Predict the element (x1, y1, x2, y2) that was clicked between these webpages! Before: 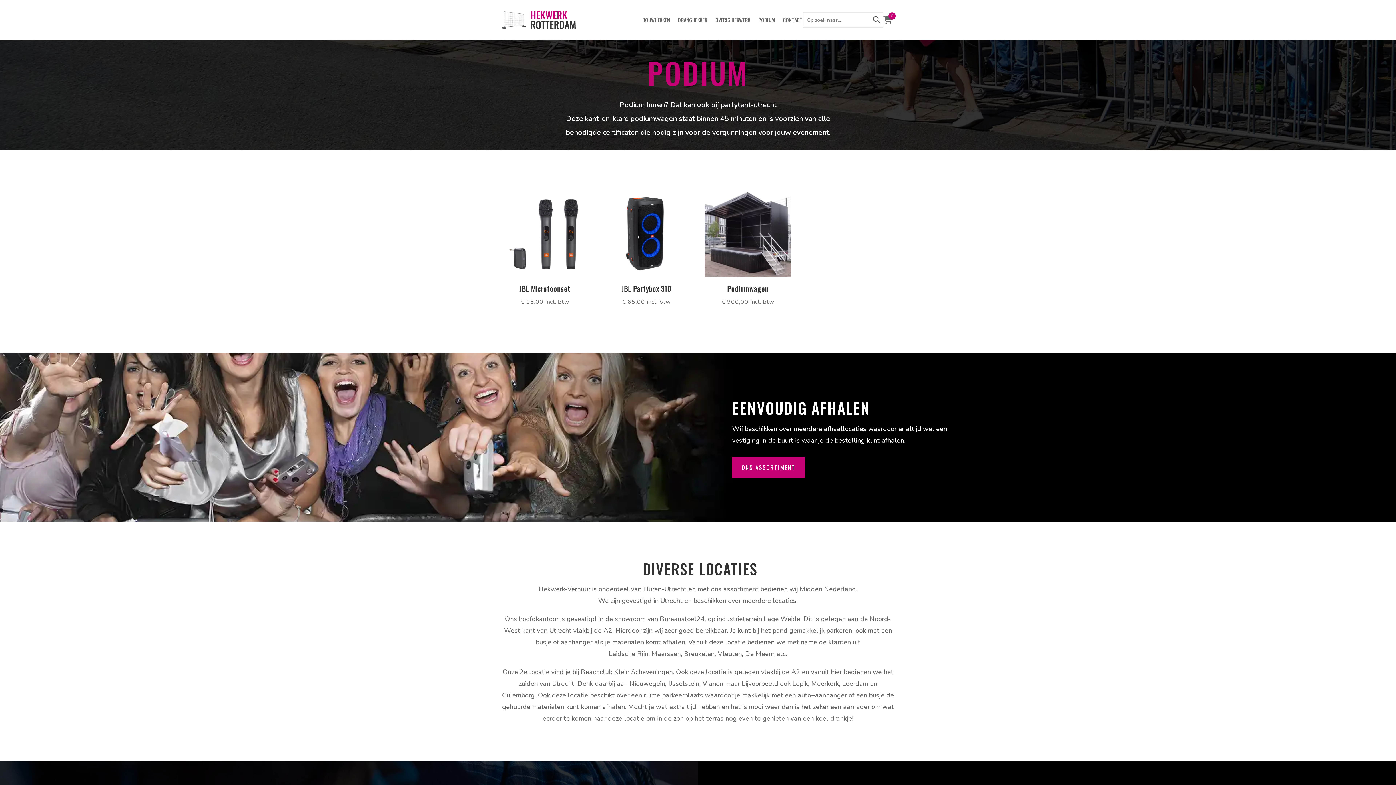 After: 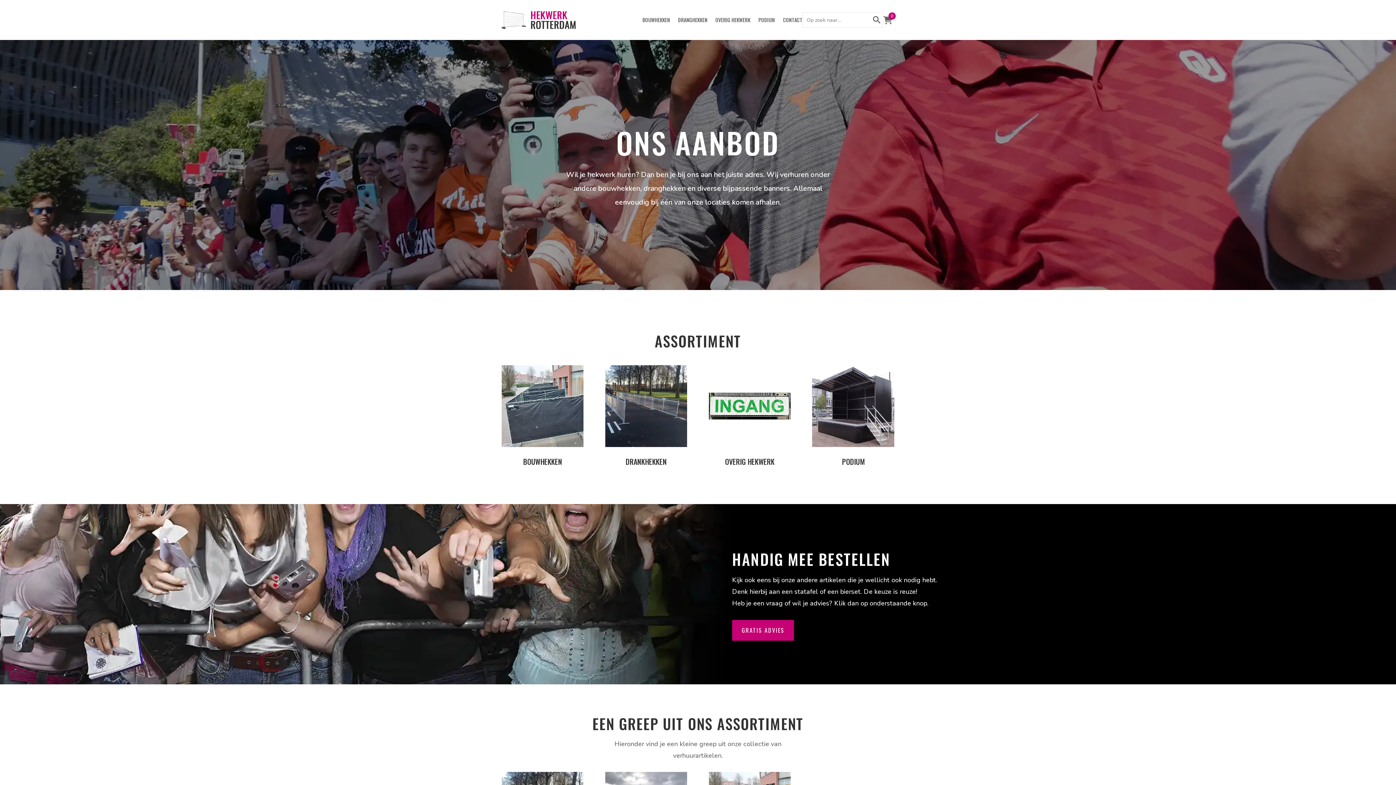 Action: label: ONS ASSORTIMENT bbox: (732, 457, 805, 478)